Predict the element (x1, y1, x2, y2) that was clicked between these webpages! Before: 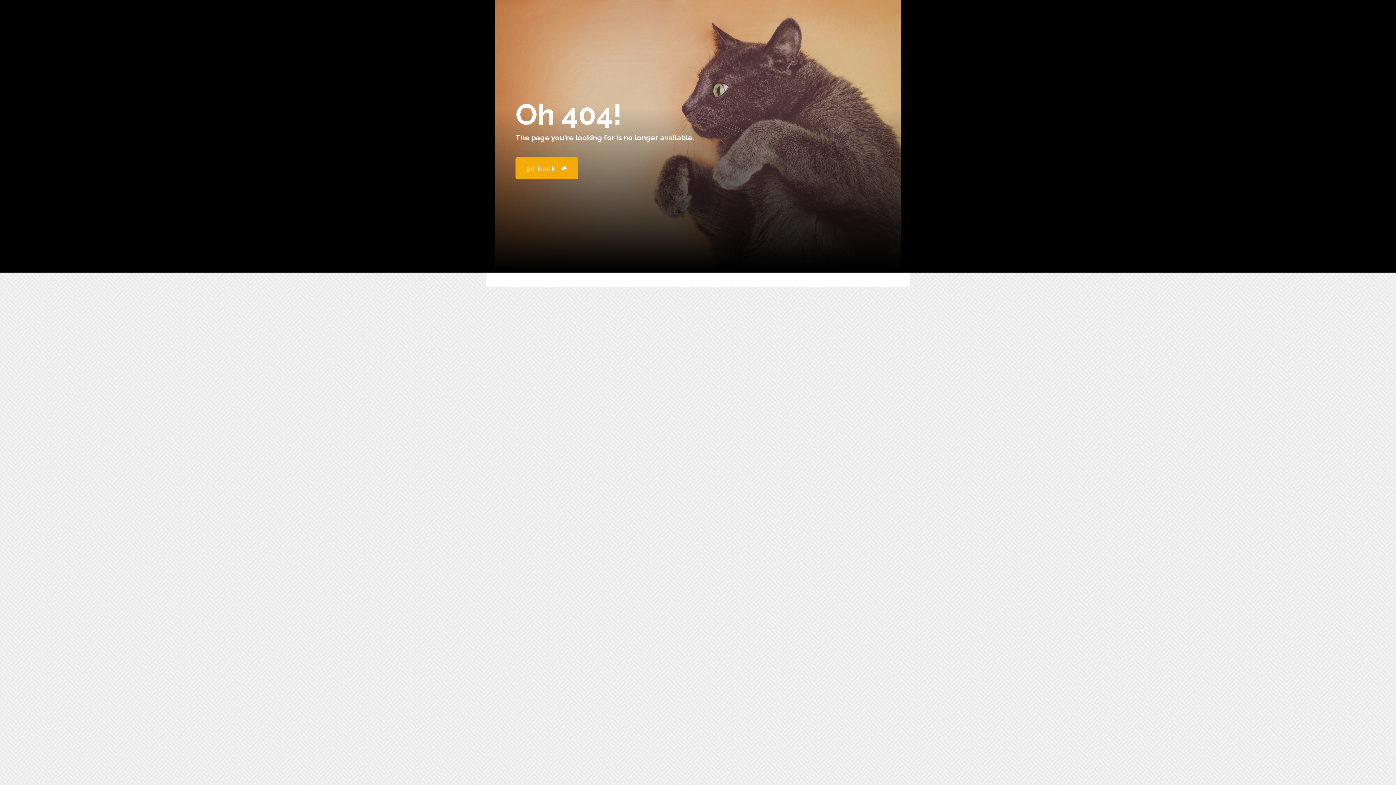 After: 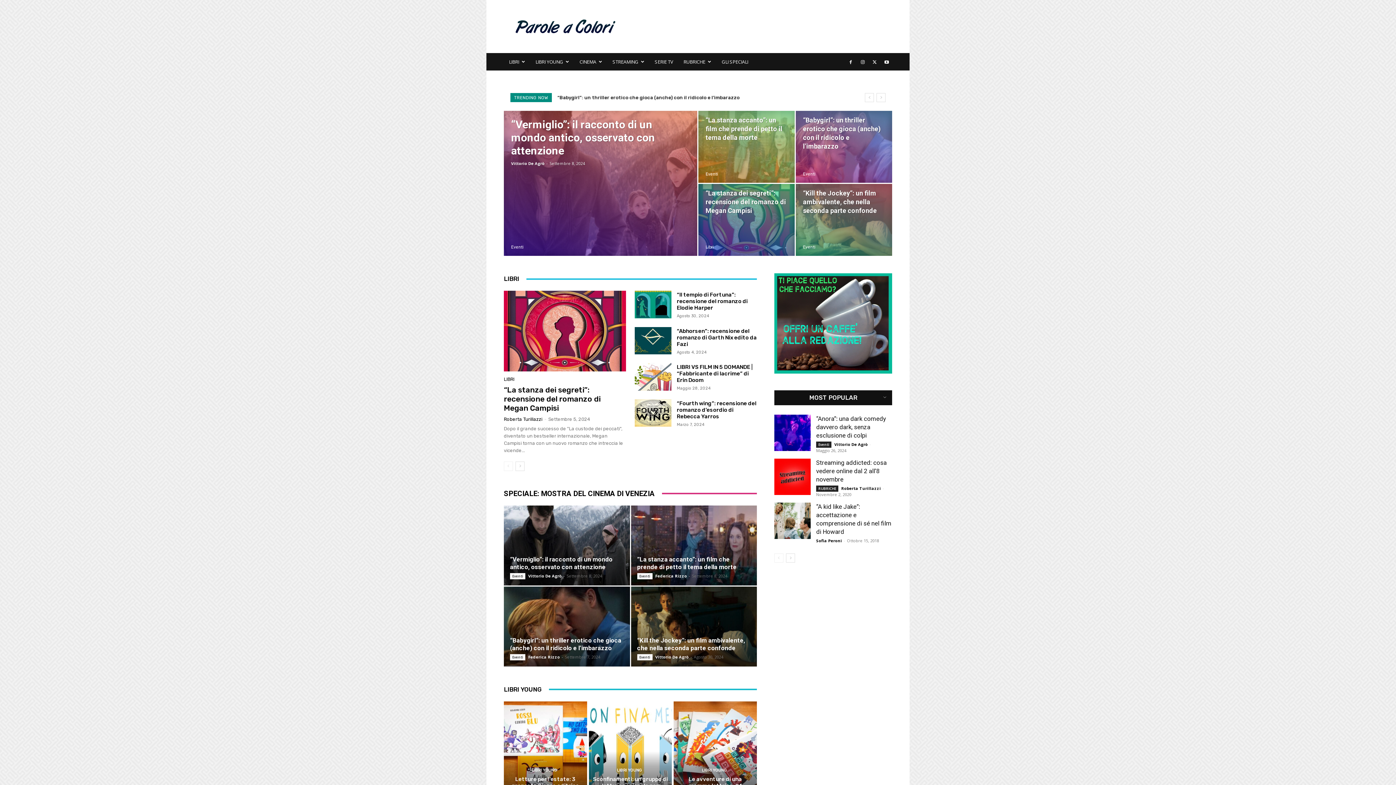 Action: label: go back bbox: (515, 157, 578, 179)